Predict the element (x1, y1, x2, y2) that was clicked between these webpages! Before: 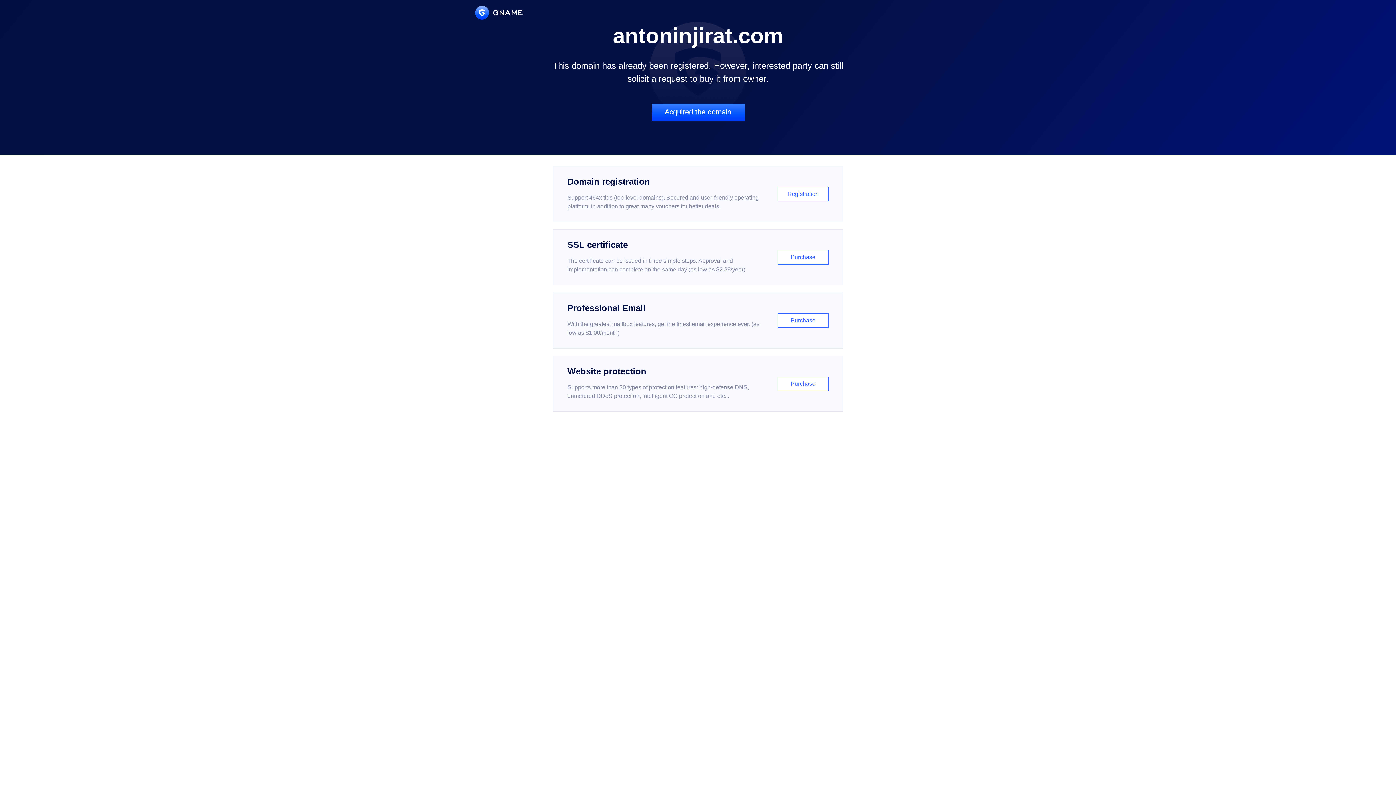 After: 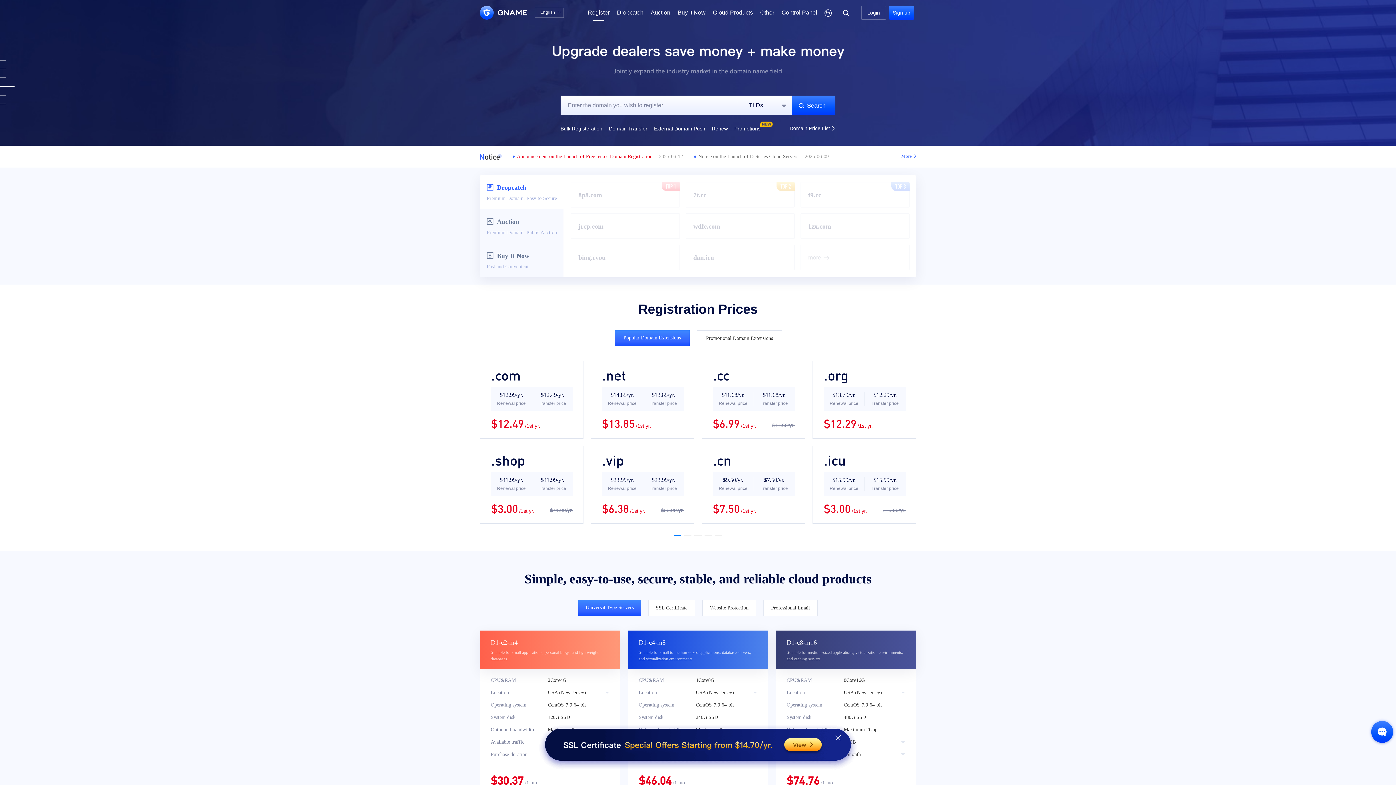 Action: label: Domain registration

Support 464x tlds (top-level domains). Secured and user-friendly operating platform, in addition to great many vouchers for better deals.

Registration bbox: (552, 166, 843, 222)